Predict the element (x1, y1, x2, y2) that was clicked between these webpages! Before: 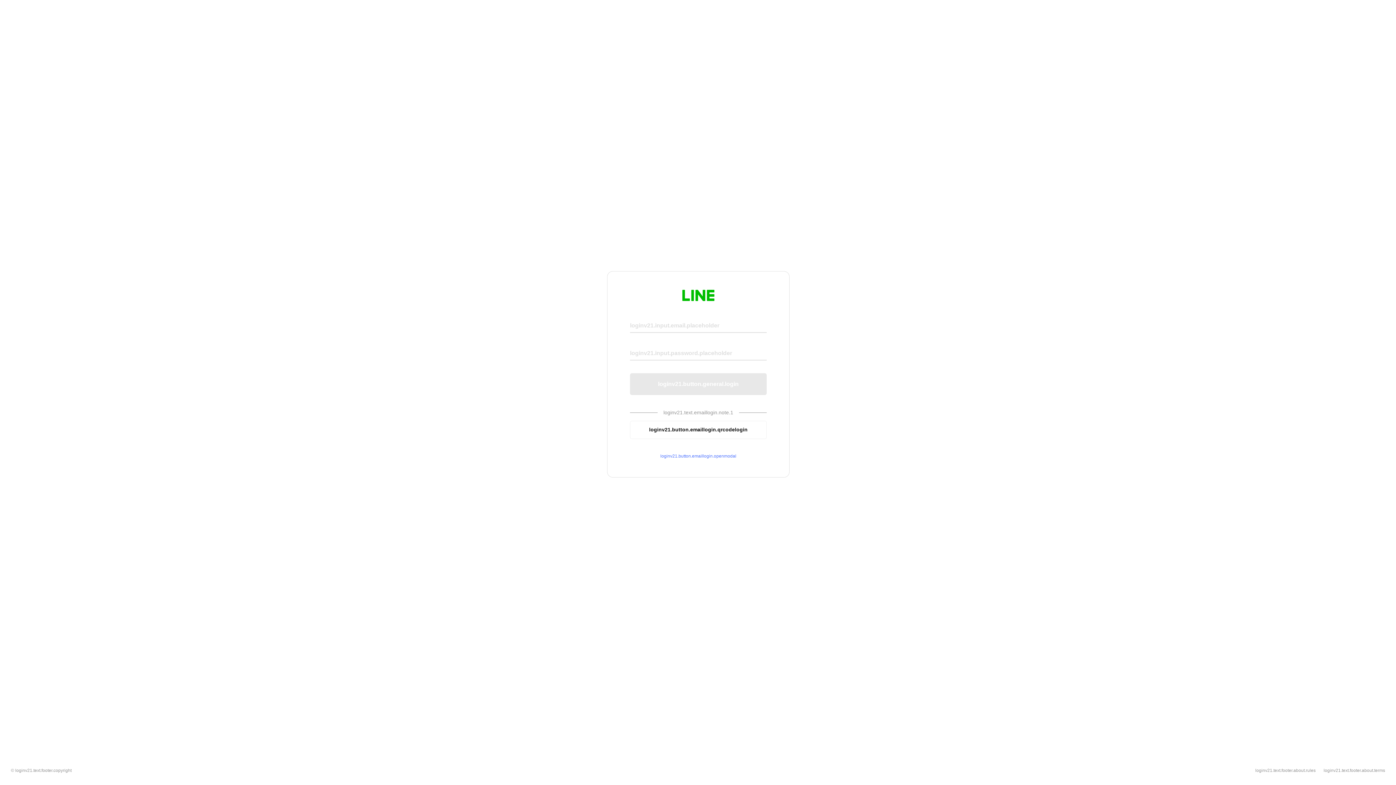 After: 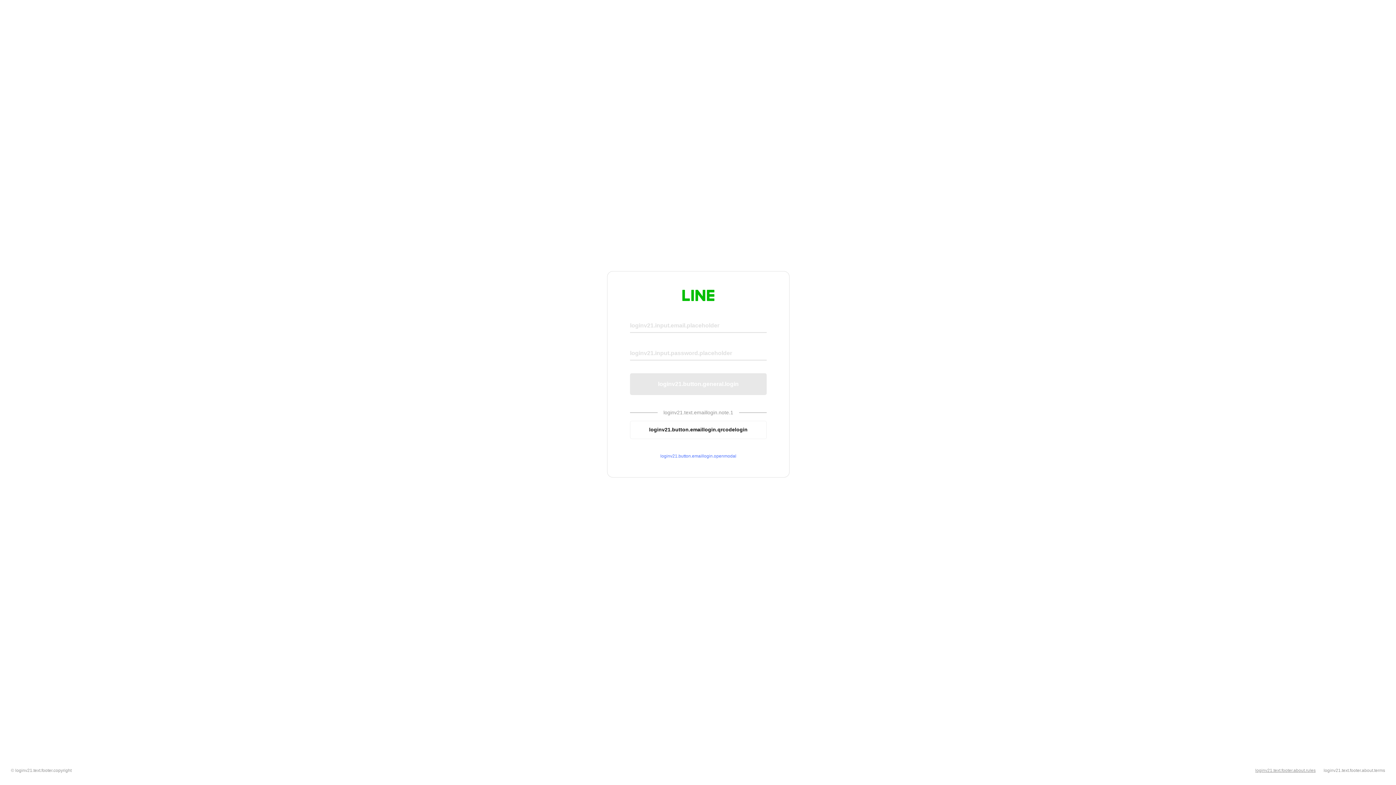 Action: bbox: (1255, 768, 1316, 773) label: loginv21.text.footer.about.rules